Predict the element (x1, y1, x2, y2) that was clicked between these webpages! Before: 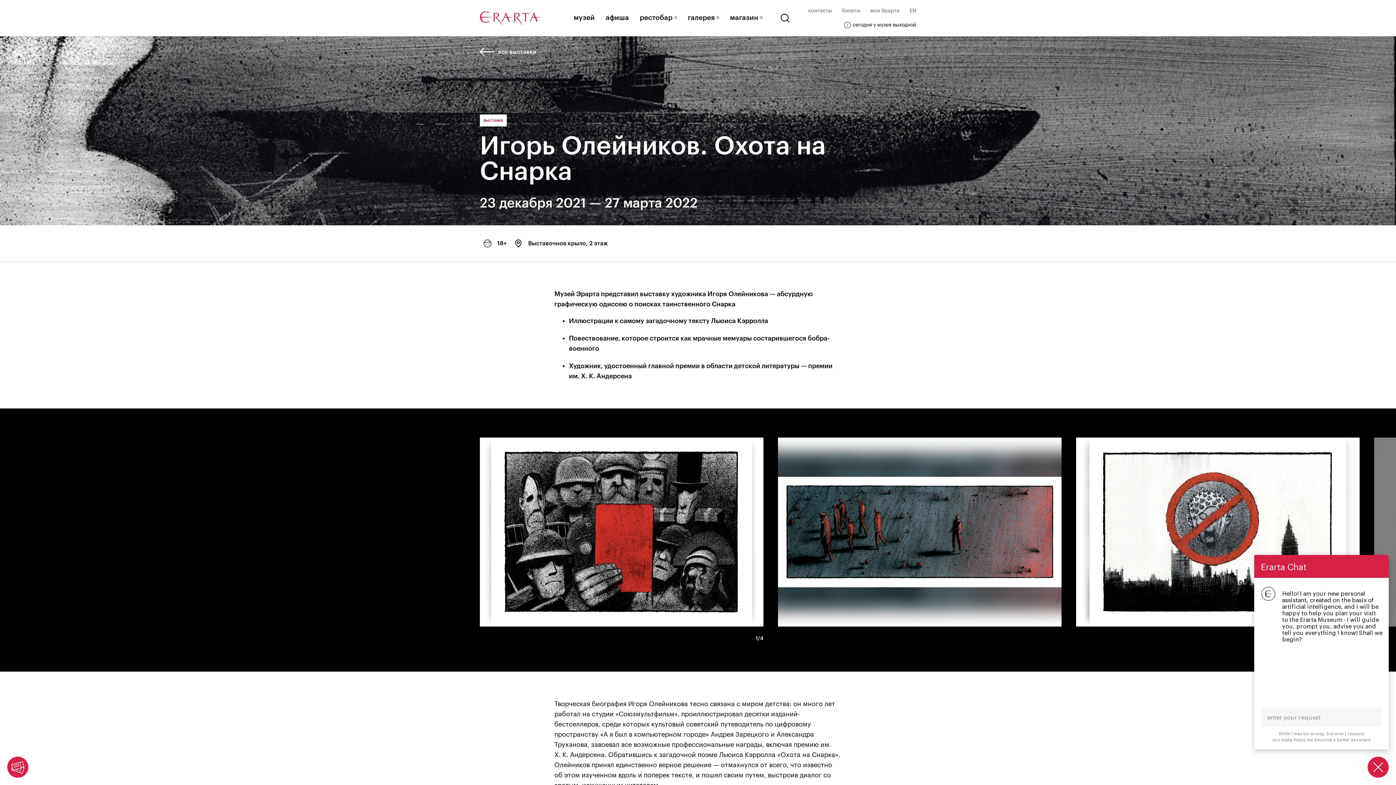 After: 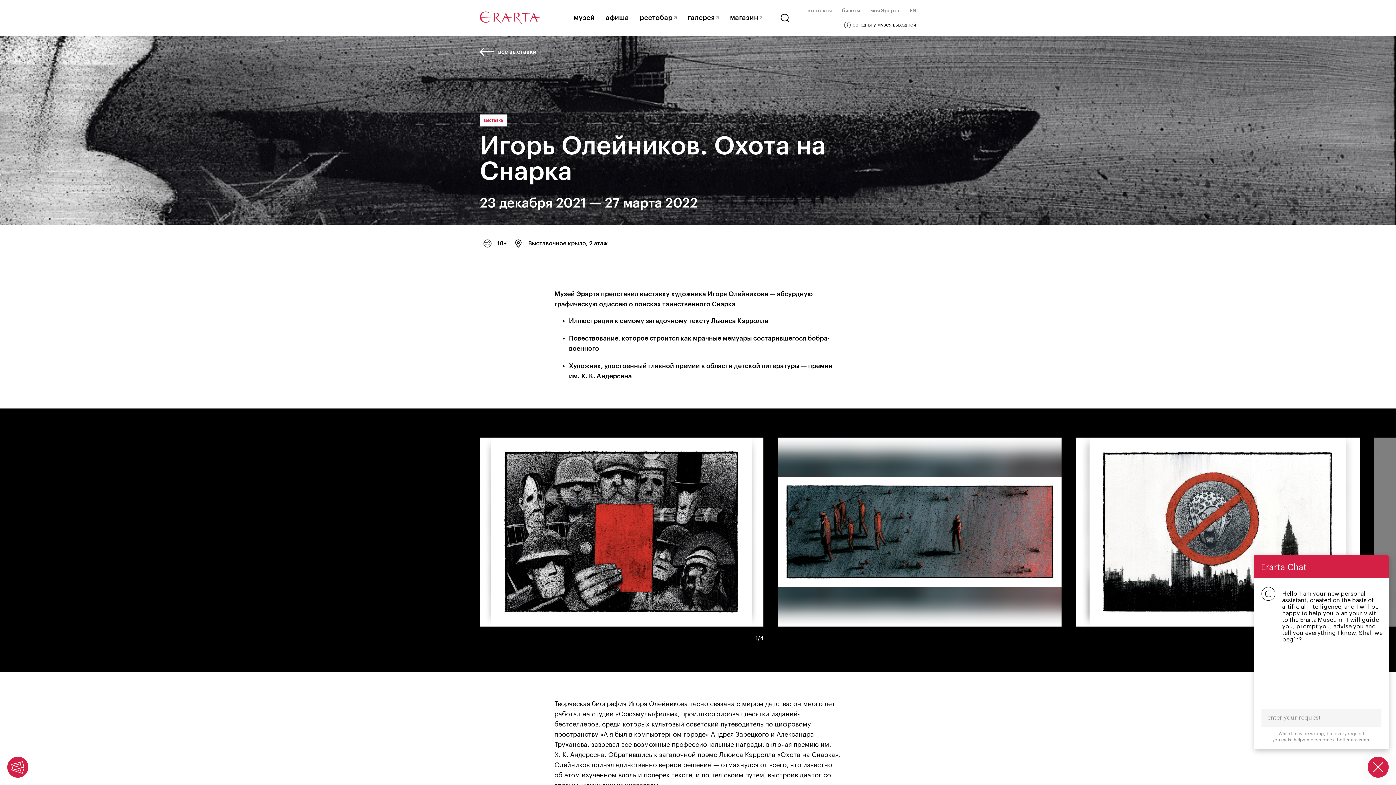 Action: label: Выставочное крыло, 2 этаж bbox: (510, 235, 611, 251)